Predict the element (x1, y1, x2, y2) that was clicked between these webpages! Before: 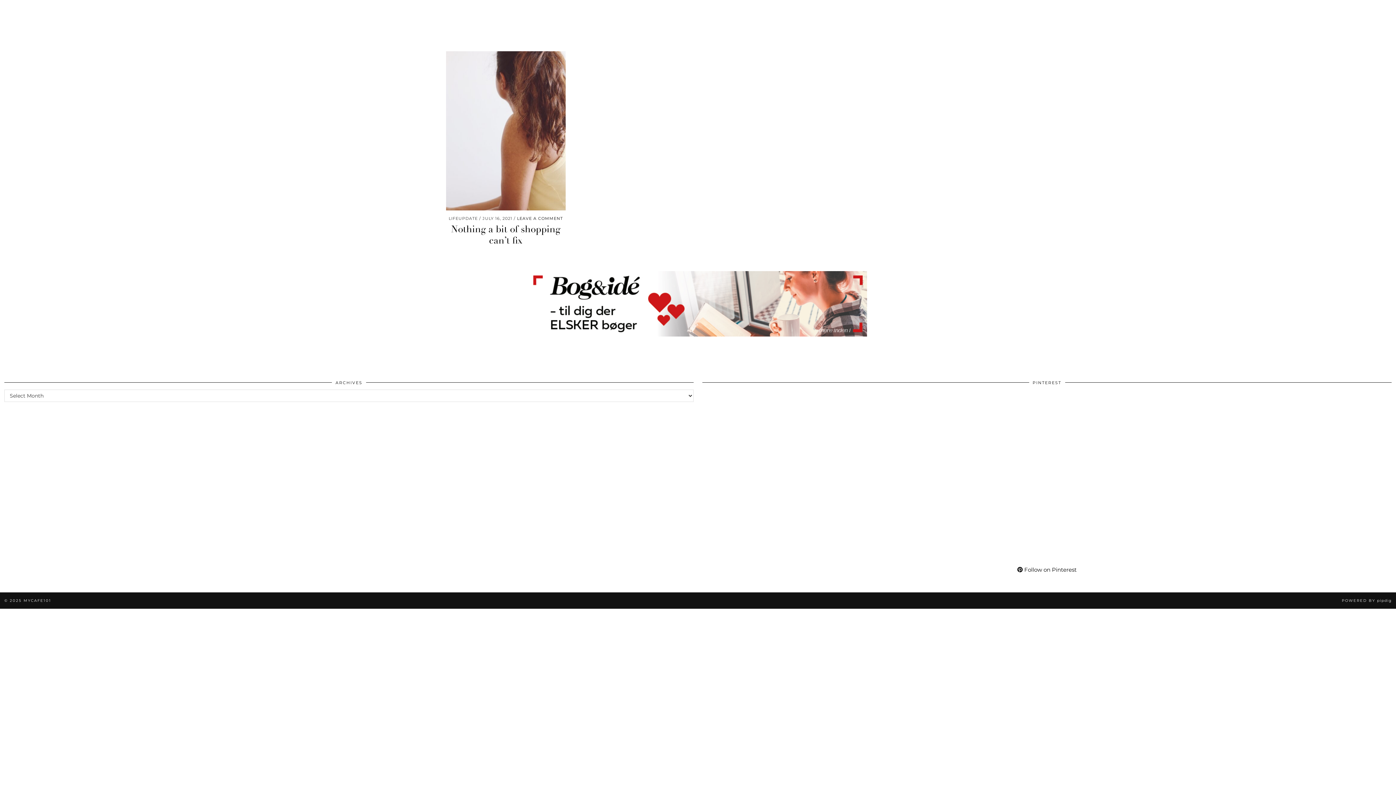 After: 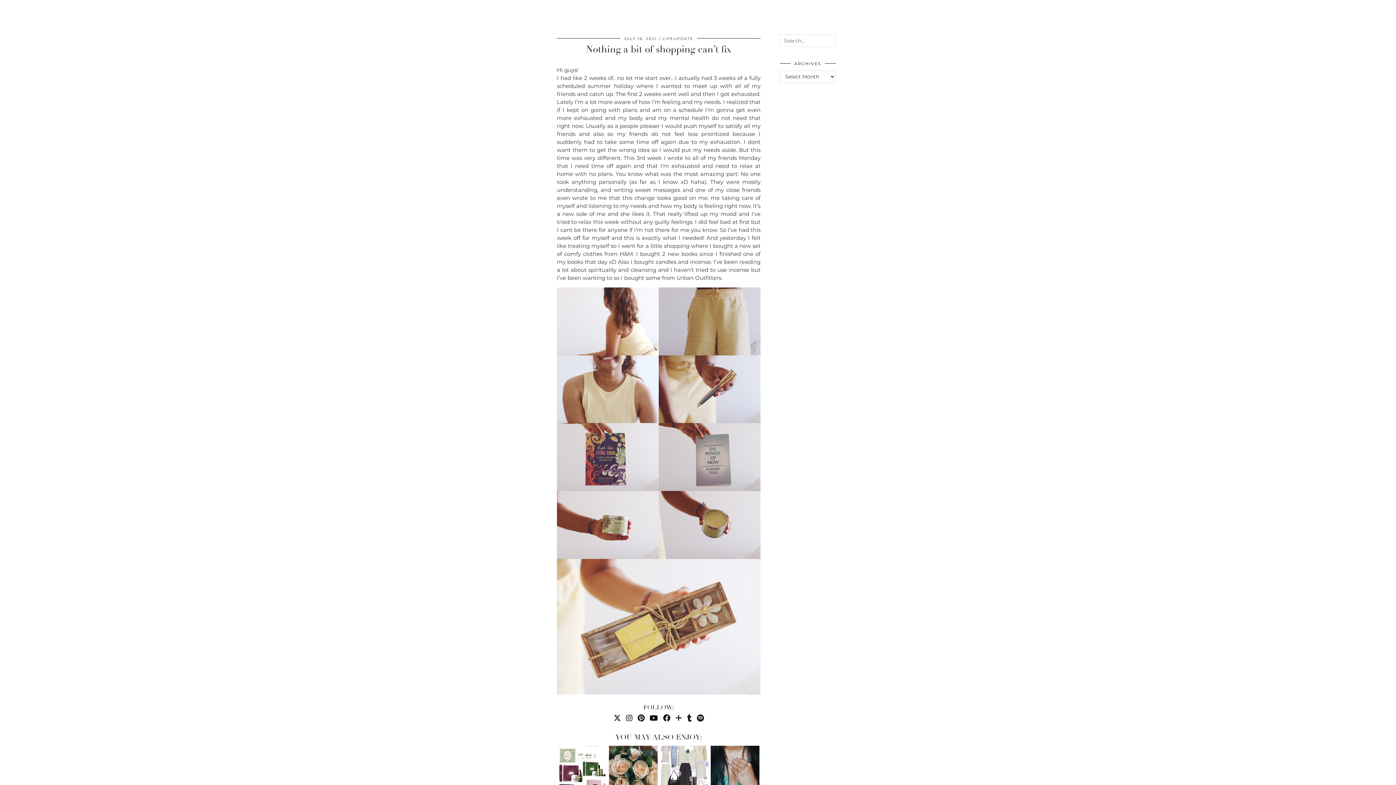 Action: label: Nothing a bit of shopping can’t fix bbox: (451, 223, 560, 246)